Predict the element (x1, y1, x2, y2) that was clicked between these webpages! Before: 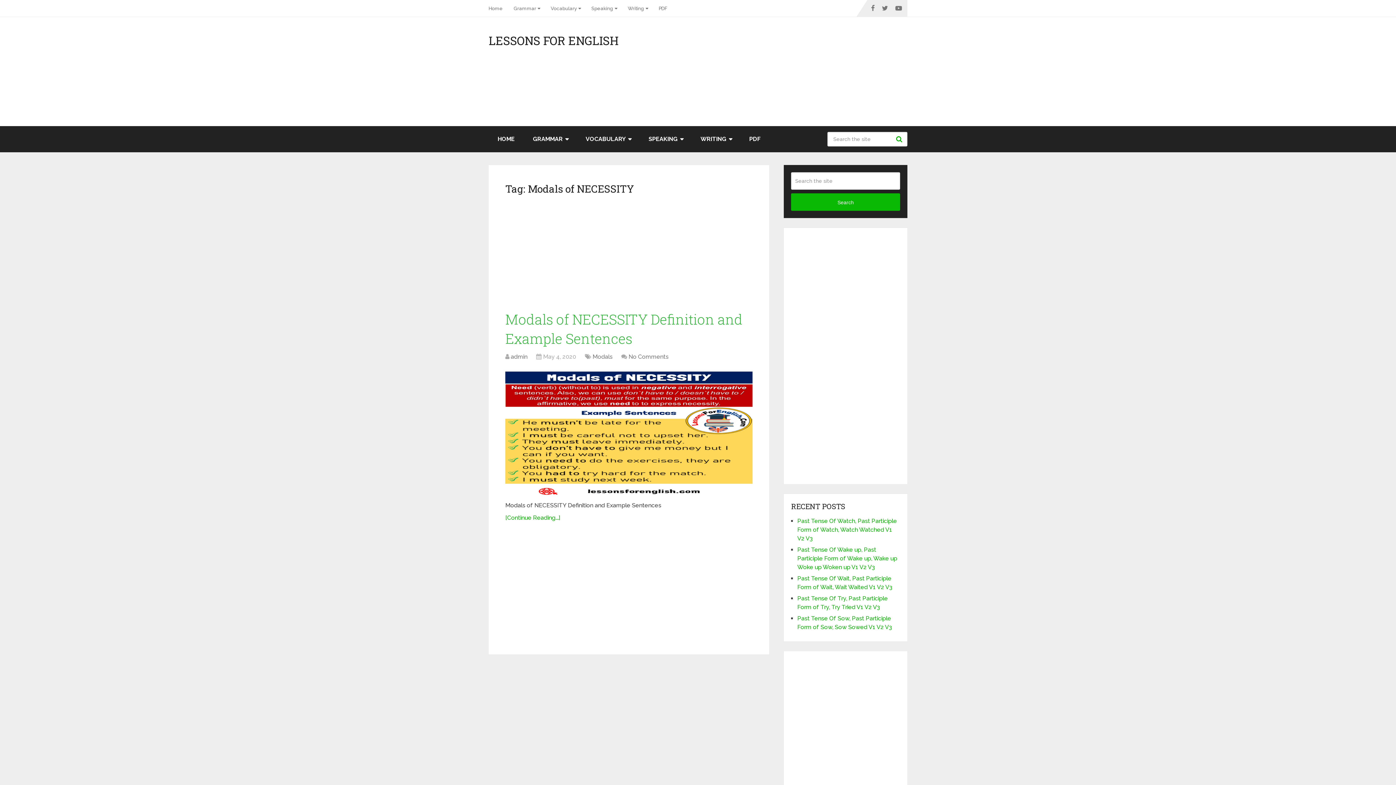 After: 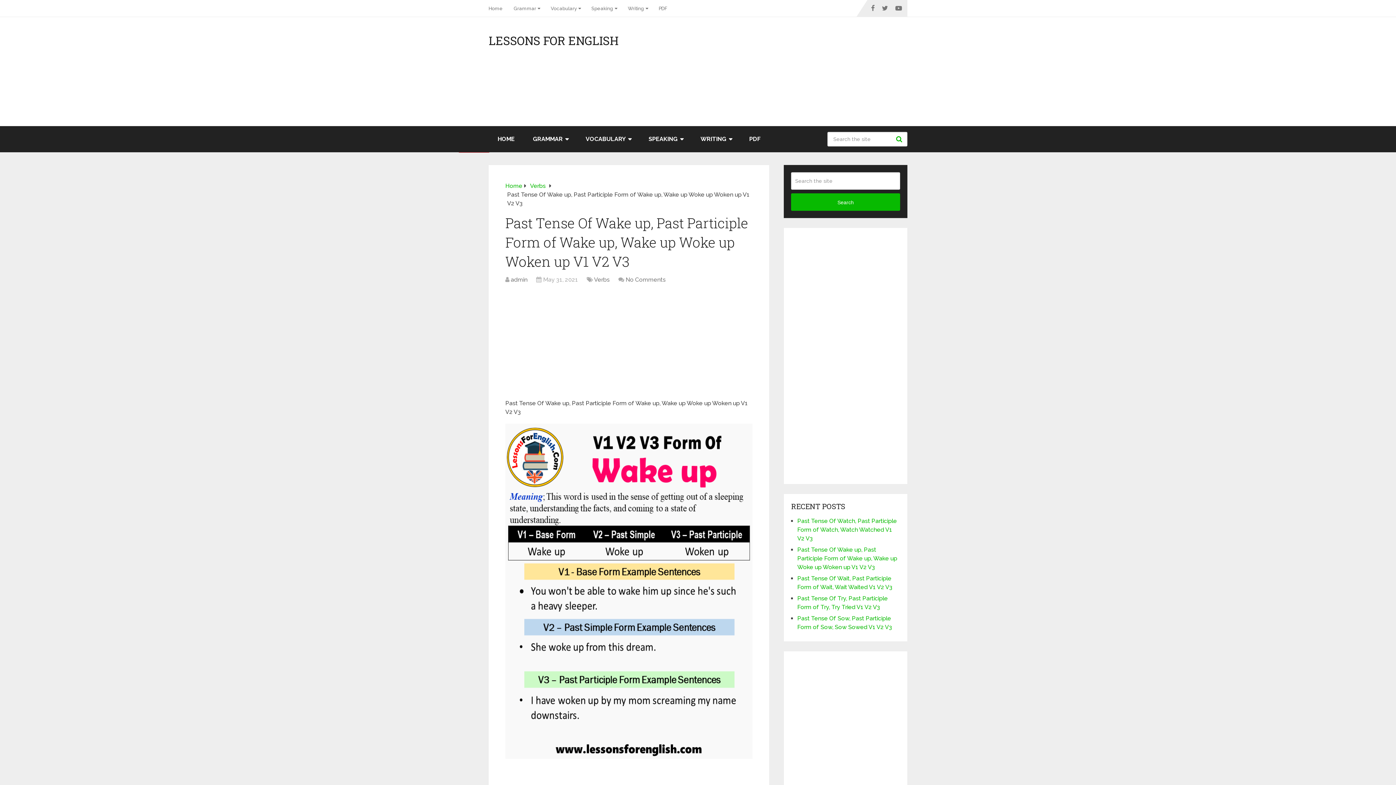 Action: bbox: (797, 546, 897, 570) label: Past Tense Of Wake up, Past Participle Form of Wake up, Wake up Woke up Woken up V1 V2 V3